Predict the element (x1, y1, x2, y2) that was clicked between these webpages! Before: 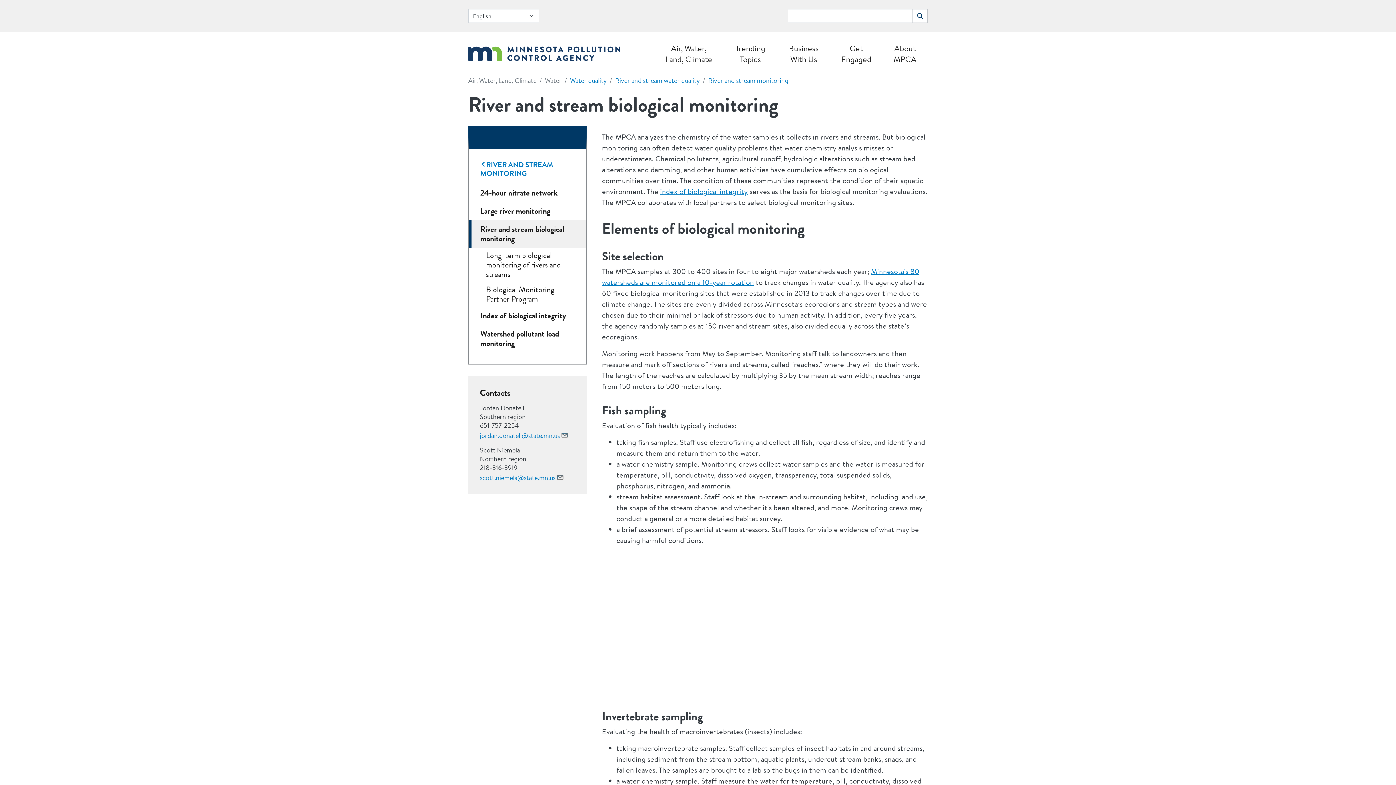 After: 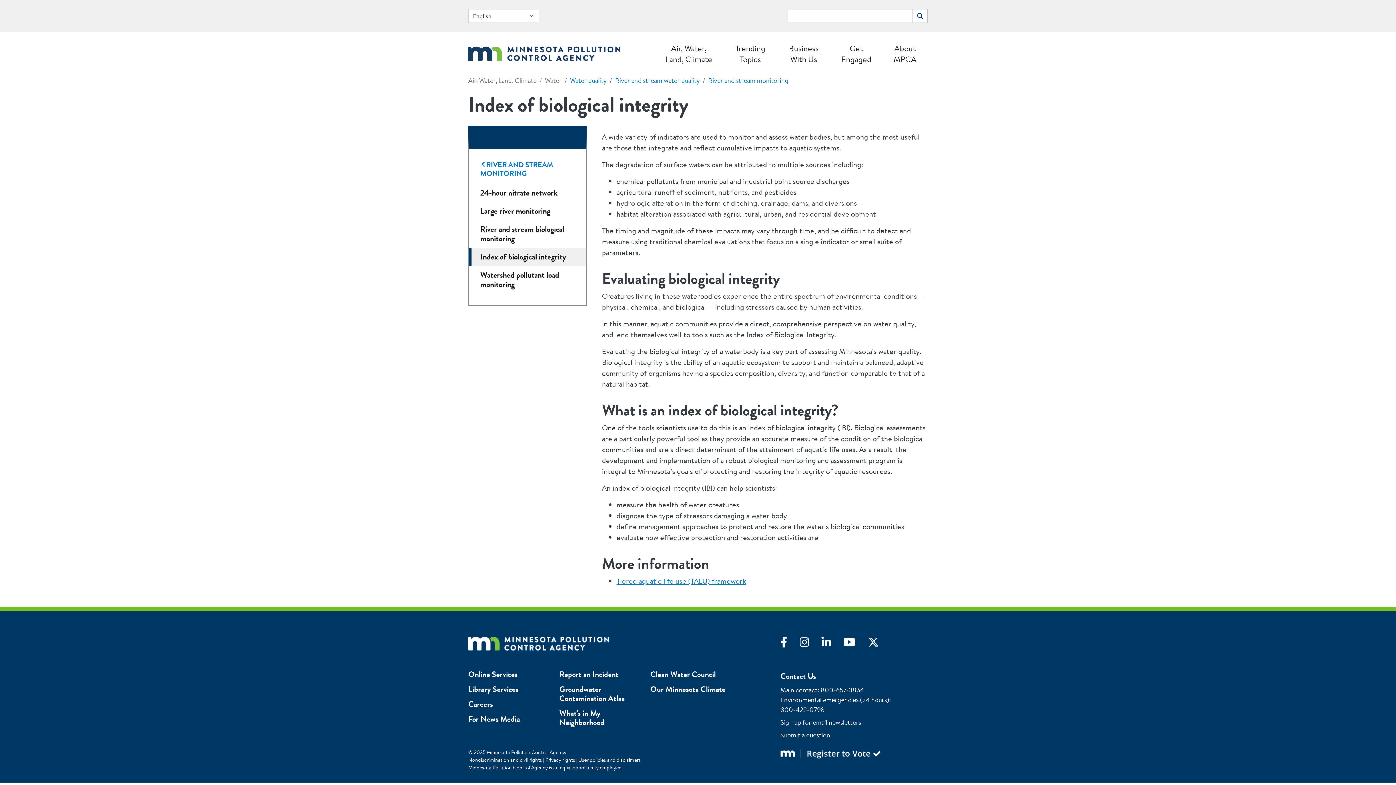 Action: label: Index of biological integrity bbox: (480, 306, 574, 325)